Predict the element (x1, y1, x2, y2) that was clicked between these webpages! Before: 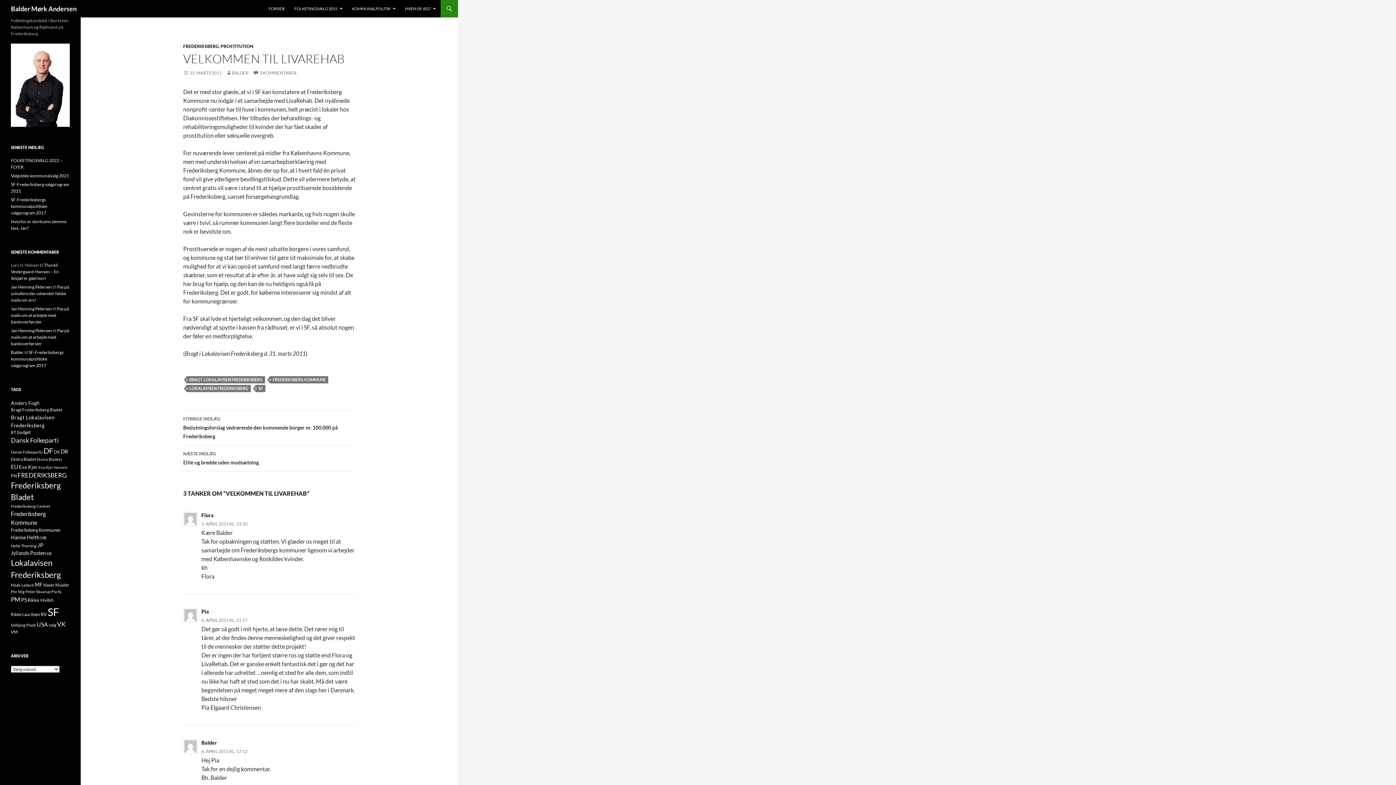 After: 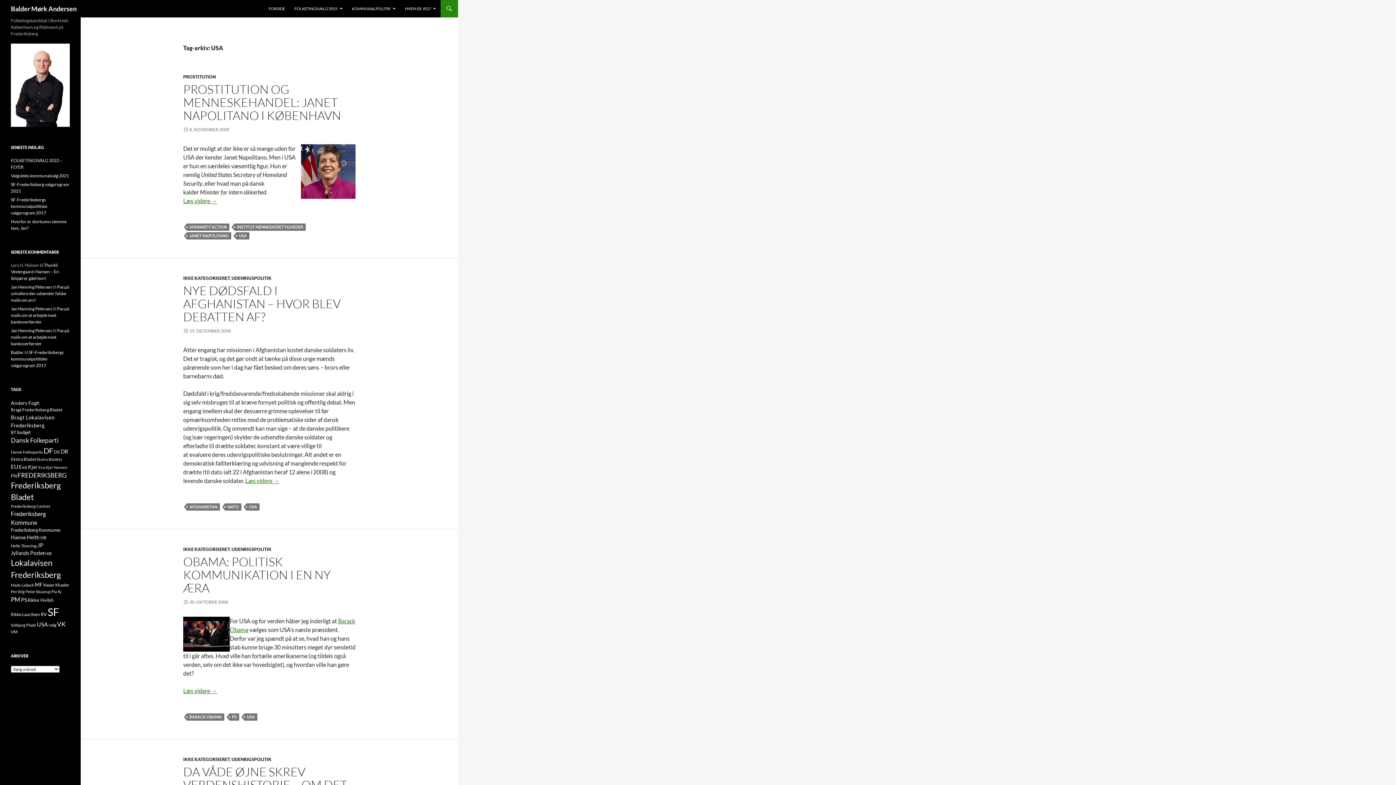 Action: bbox: (36, 621, 48, 628) label: USA (24 elementer)